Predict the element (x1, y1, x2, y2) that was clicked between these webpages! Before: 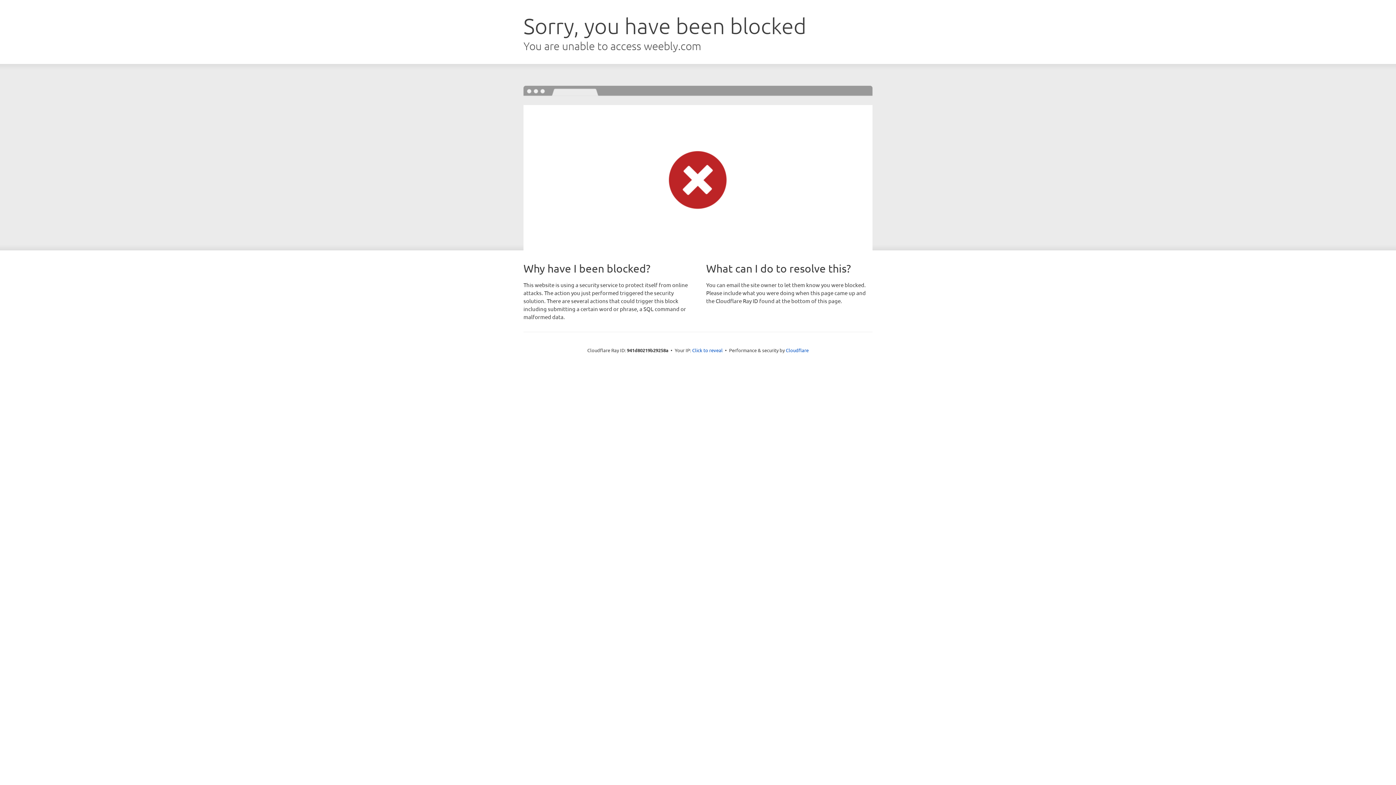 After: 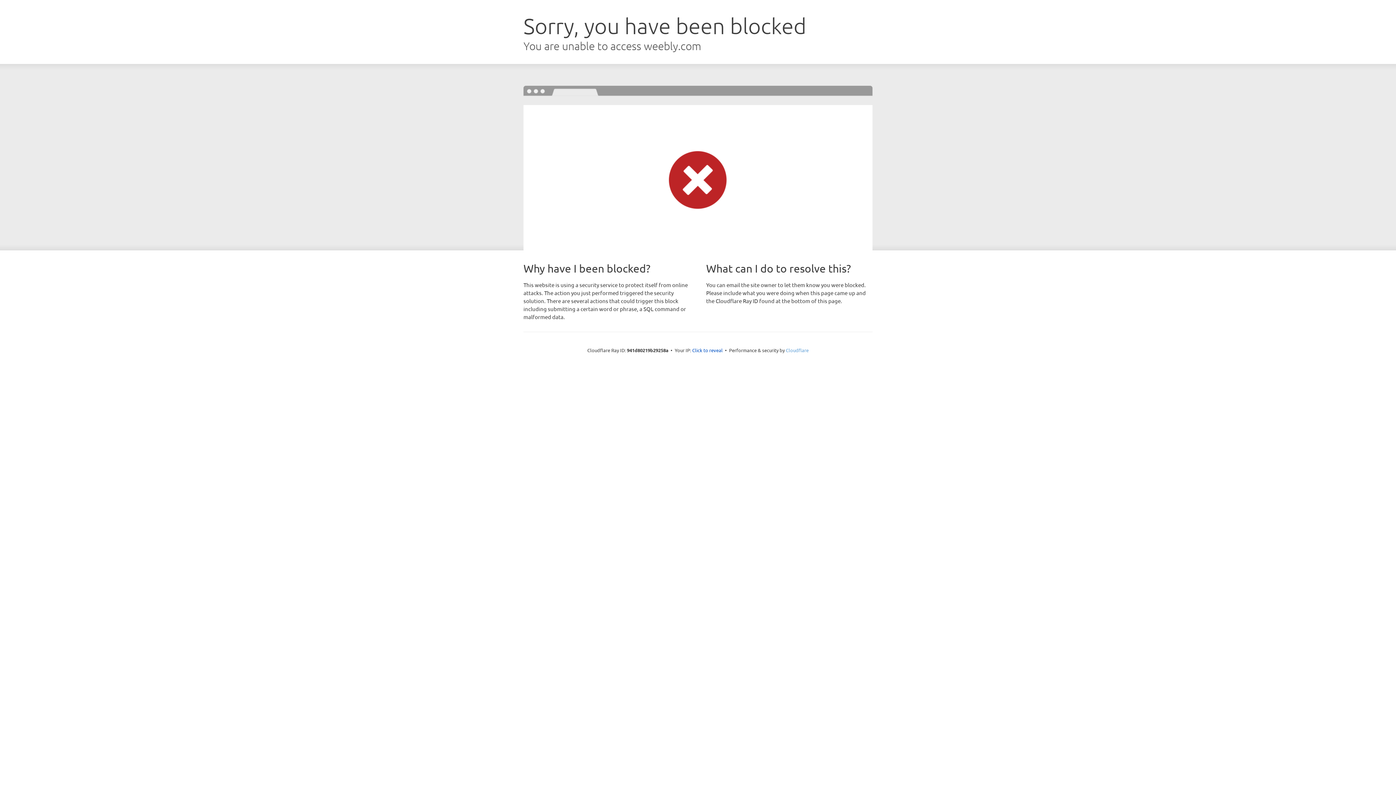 Action: bbox: (786, 347, 808, 353) label: Cloudflare